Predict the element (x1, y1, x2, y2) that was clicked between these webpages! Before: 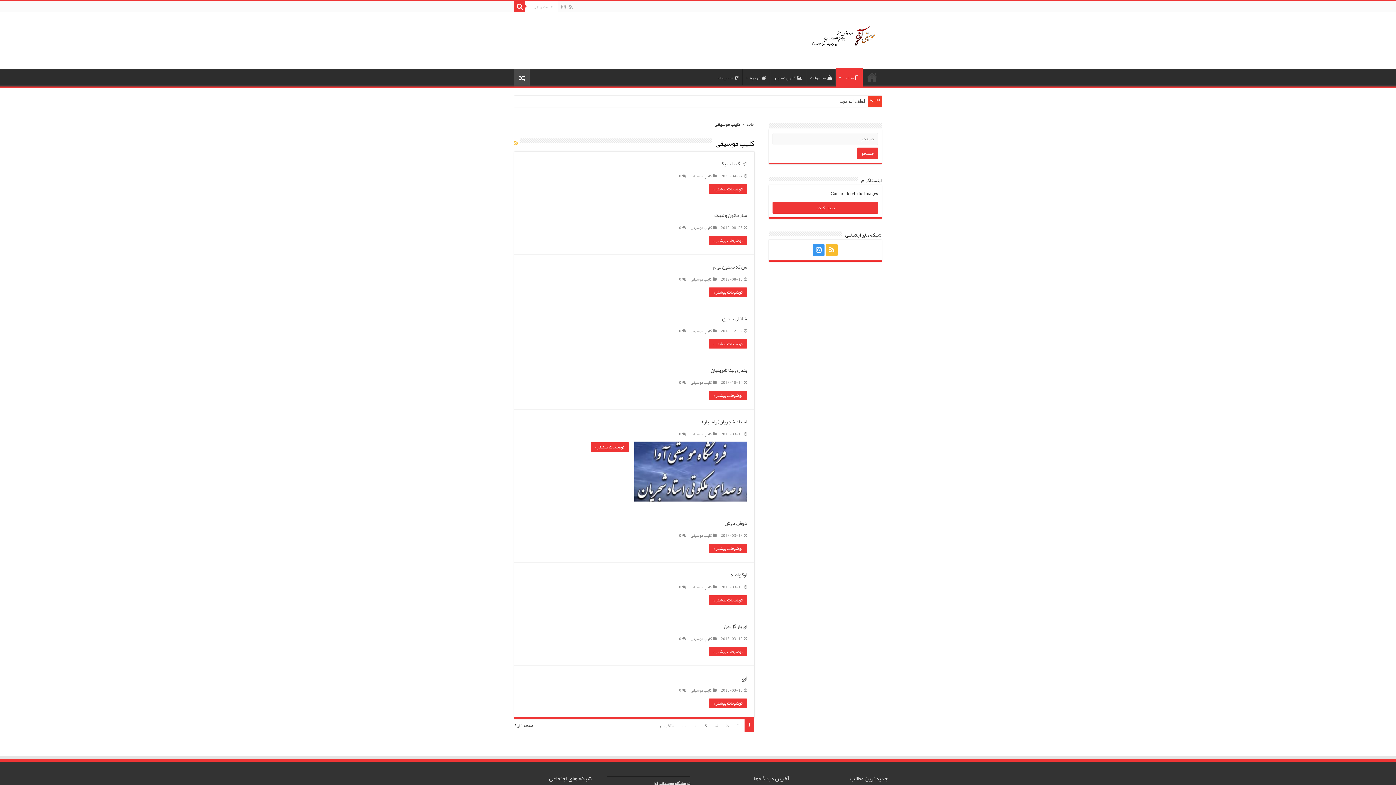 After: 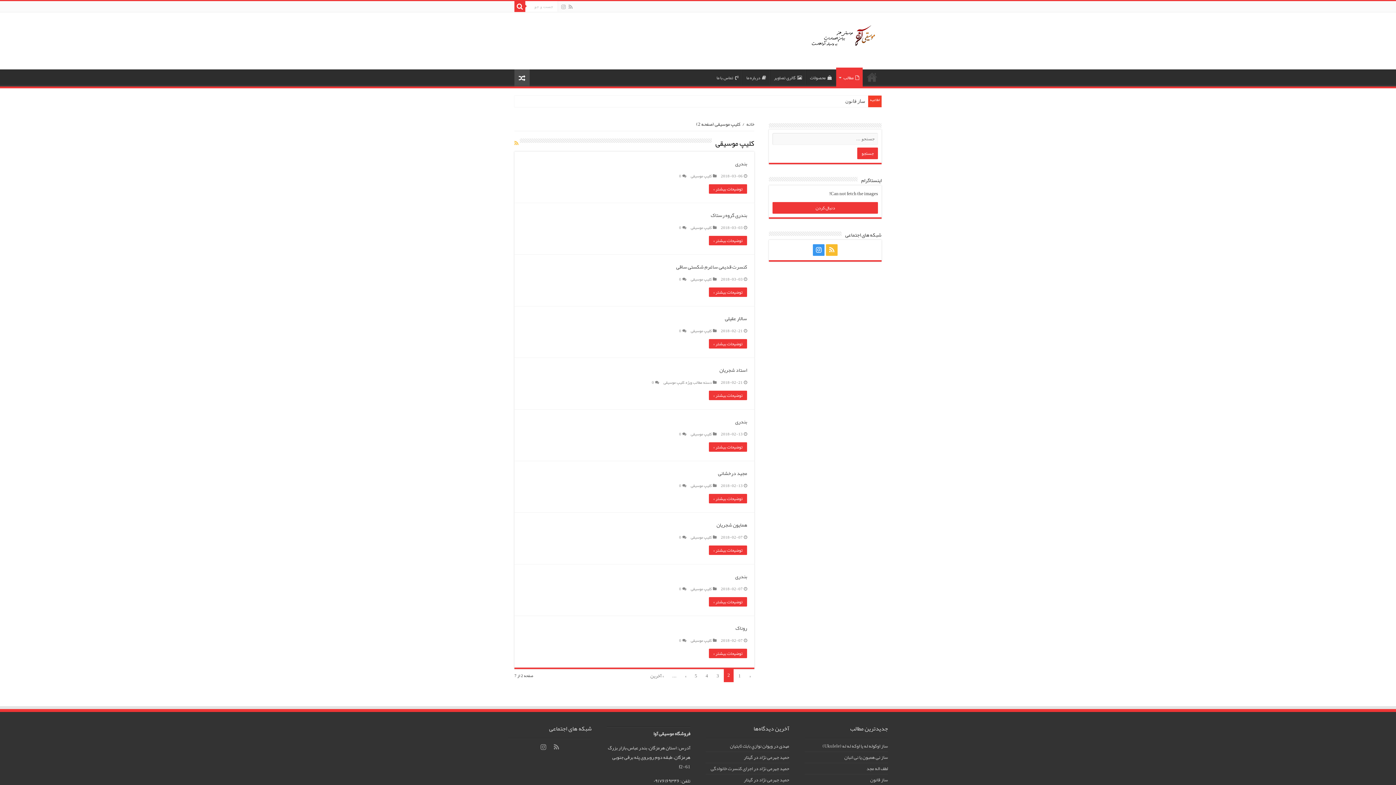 Action: bbox: (733, 719, 743, 732) label: 2